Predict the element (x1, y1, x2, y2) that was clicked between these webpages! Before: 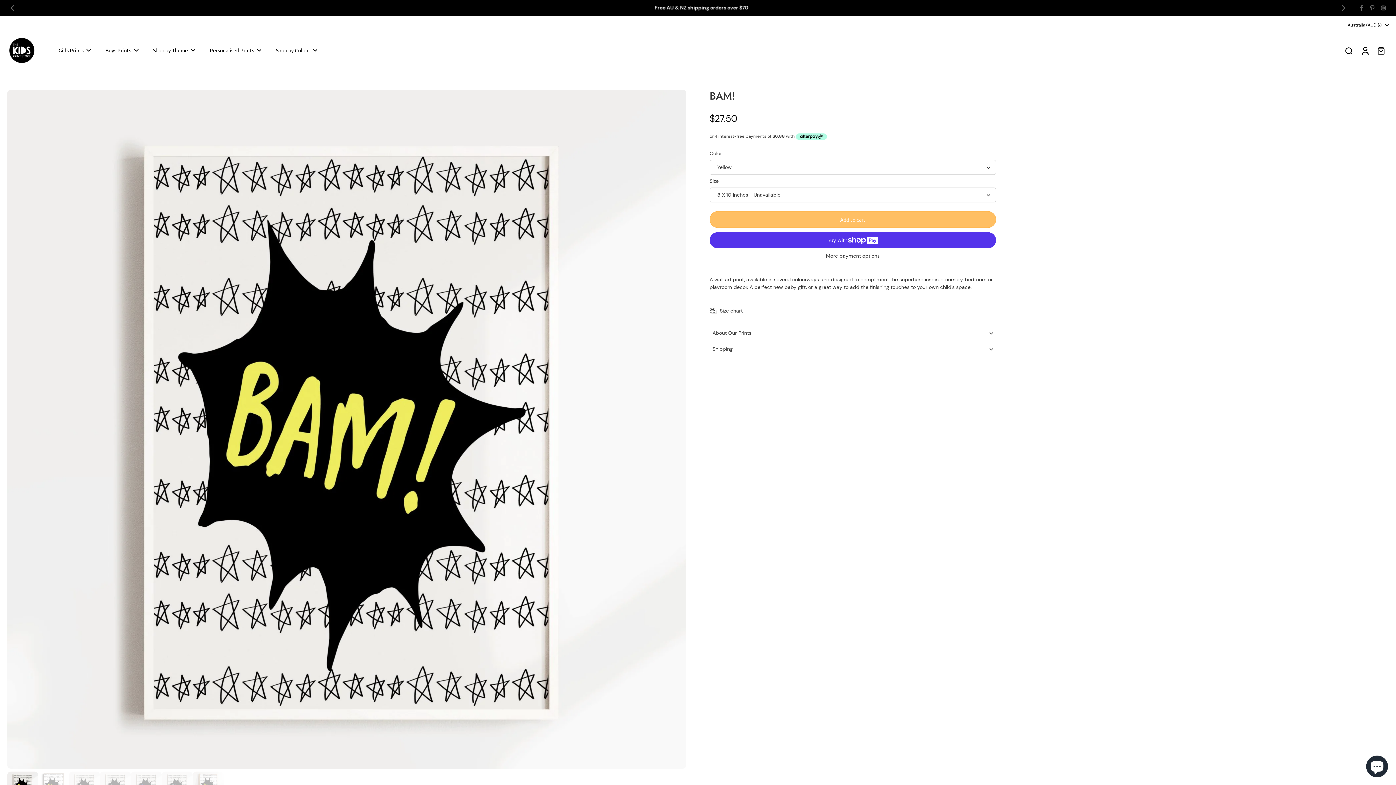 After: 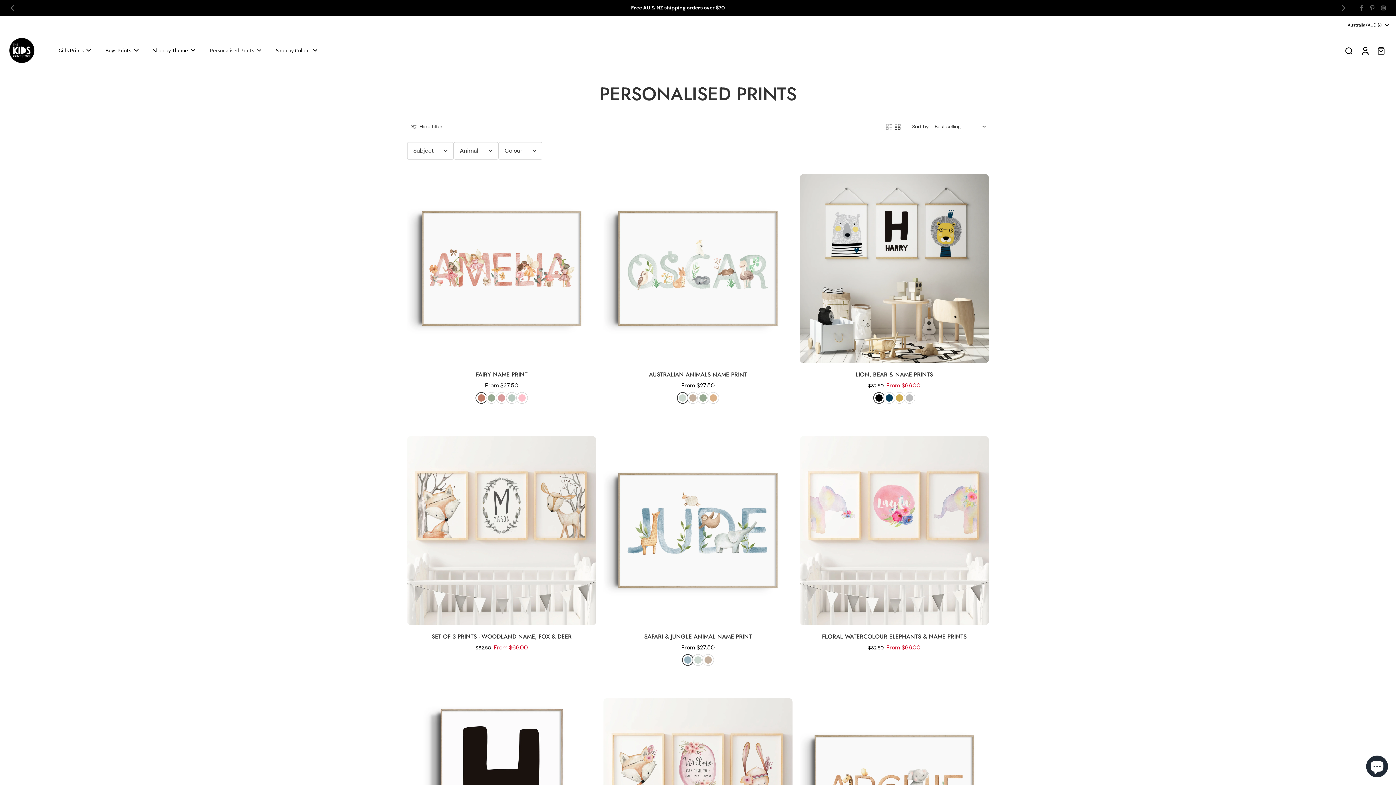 Action: label: Personalised Prints bbox: (209, 45, 254, 55)